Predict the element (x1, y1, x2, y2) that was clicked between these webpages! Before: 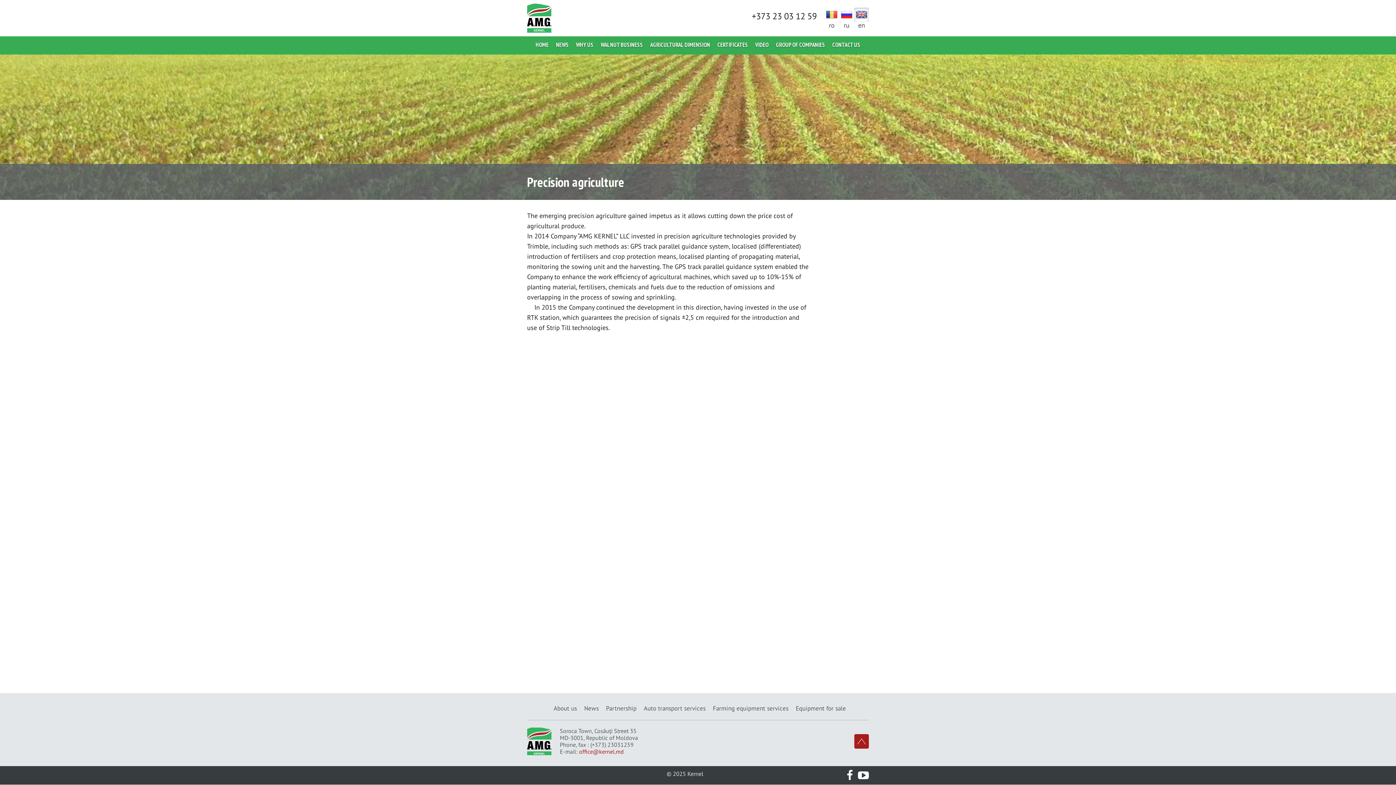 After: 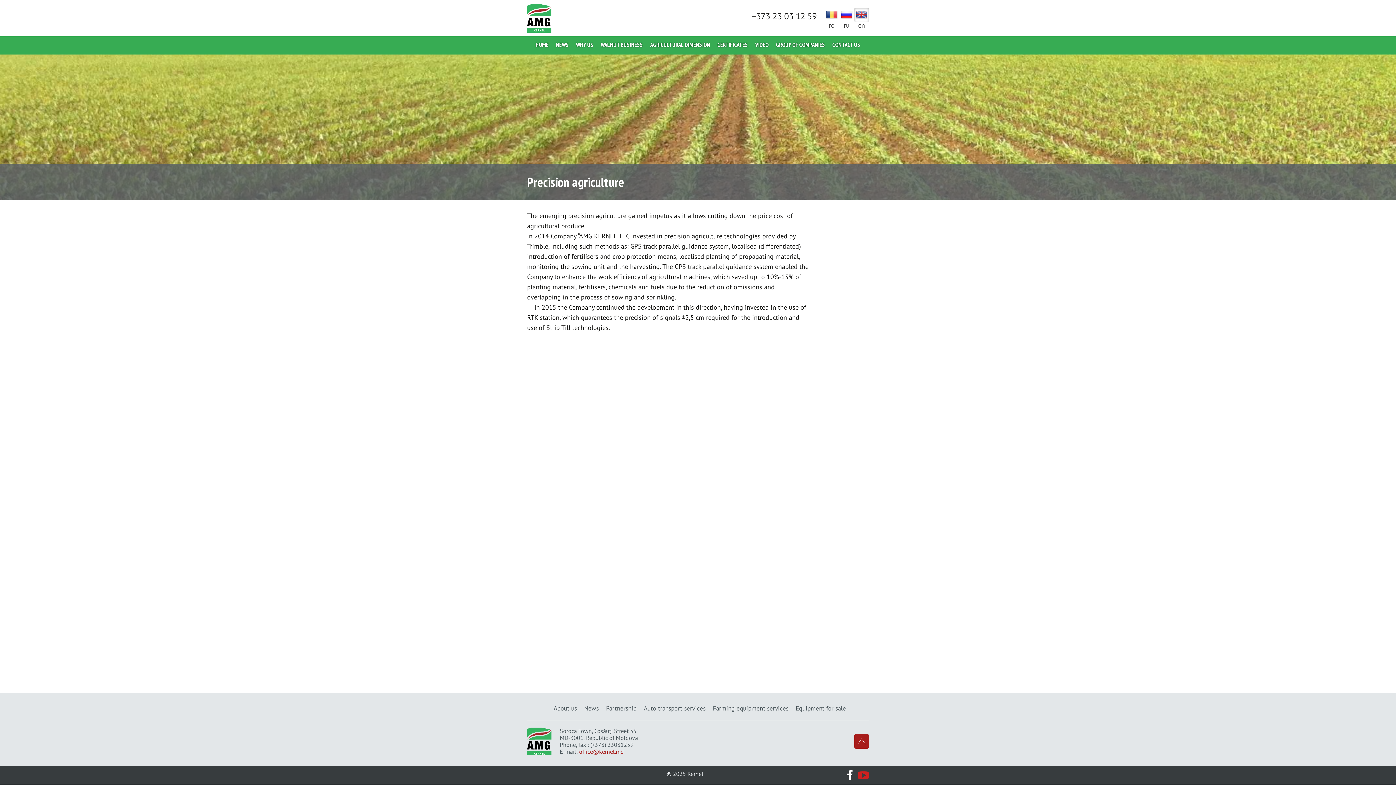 Action: bbox: (858, 768, 869, 782)